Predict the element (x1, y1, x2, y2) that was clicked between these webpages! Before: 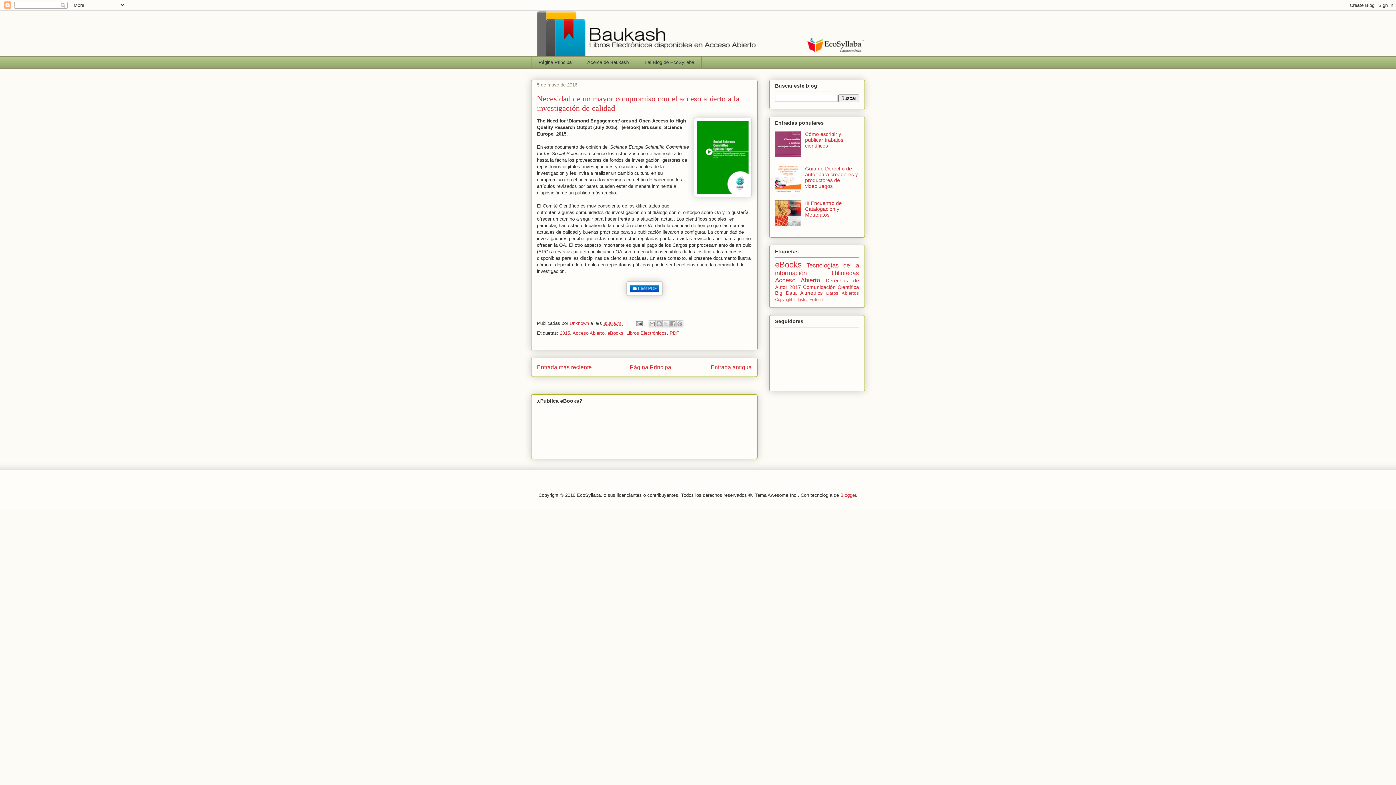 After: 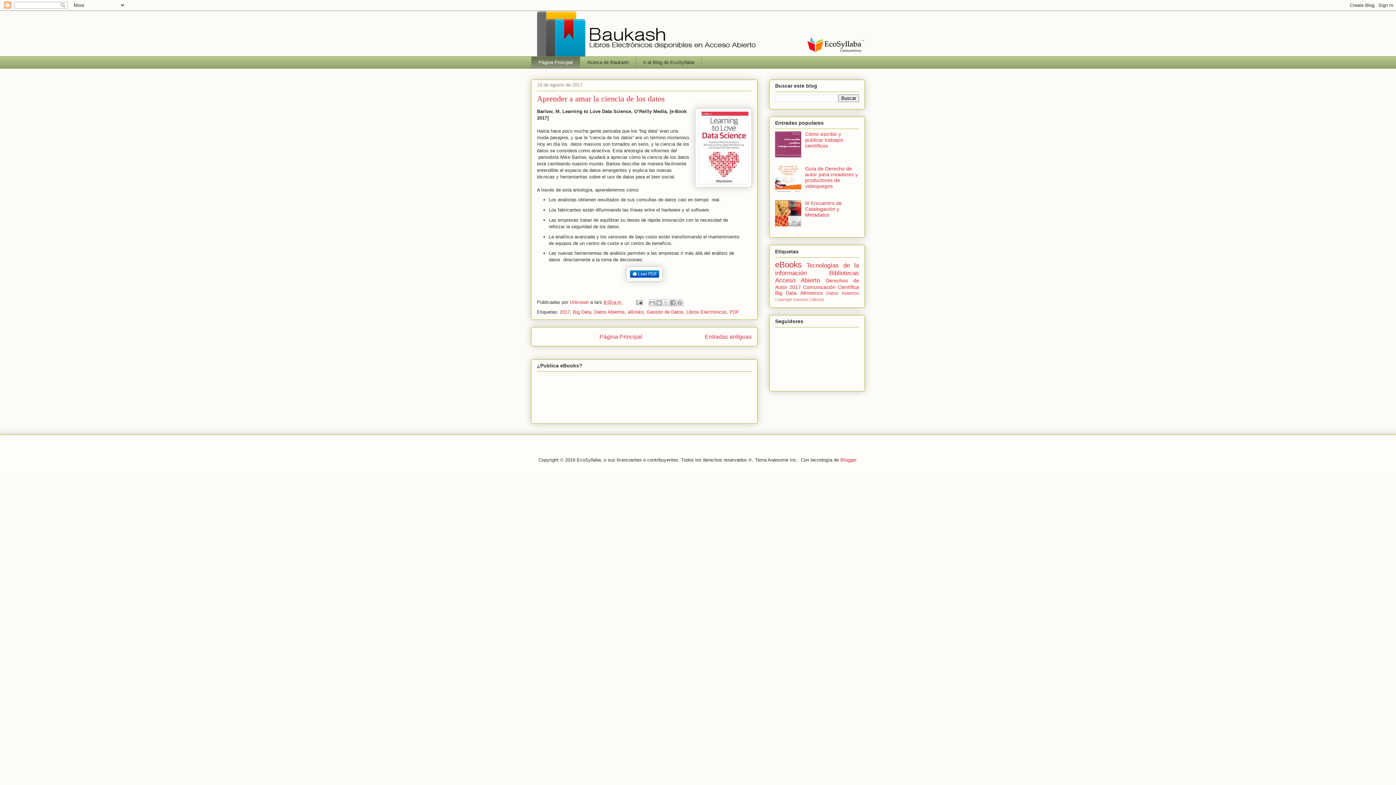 Action: label: Página Principal bbox: (630, 364, 672, 370)